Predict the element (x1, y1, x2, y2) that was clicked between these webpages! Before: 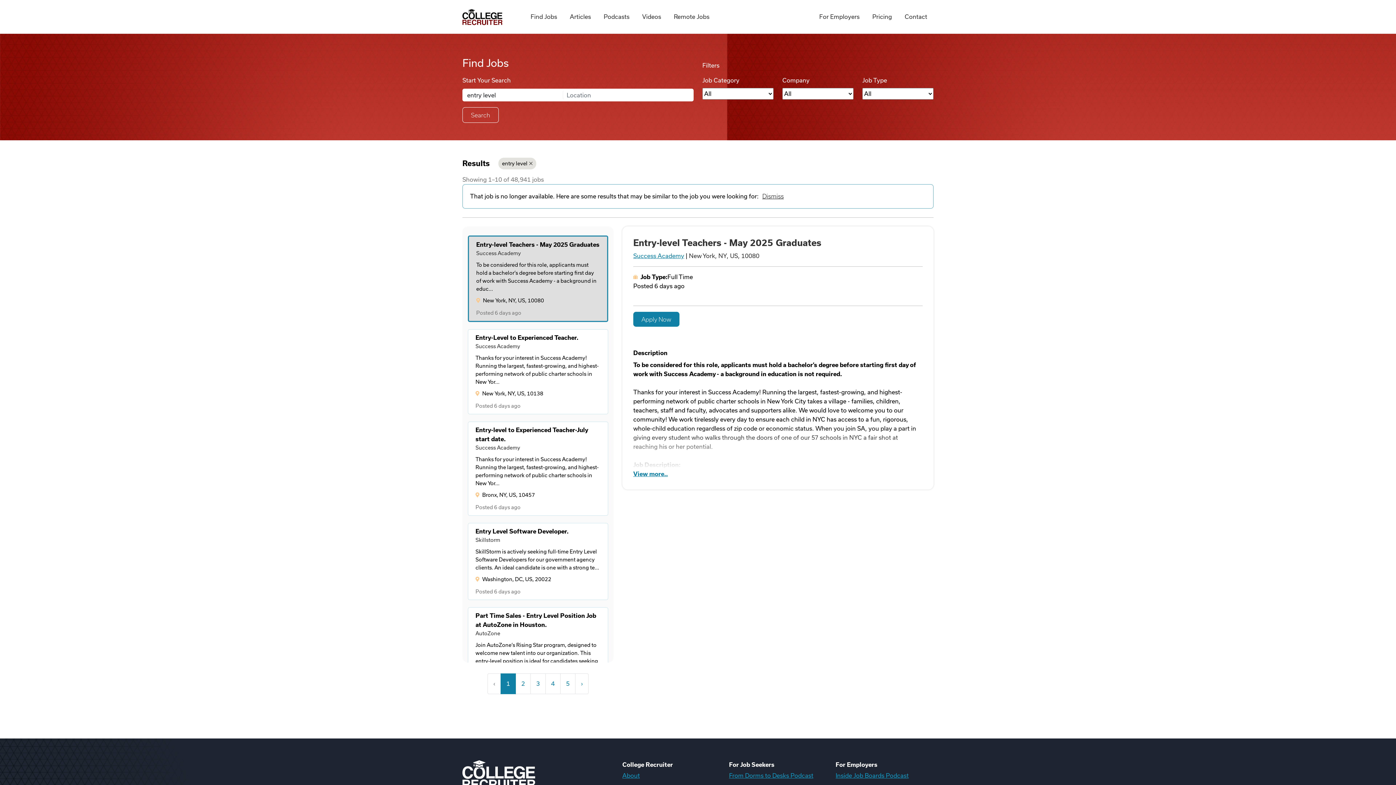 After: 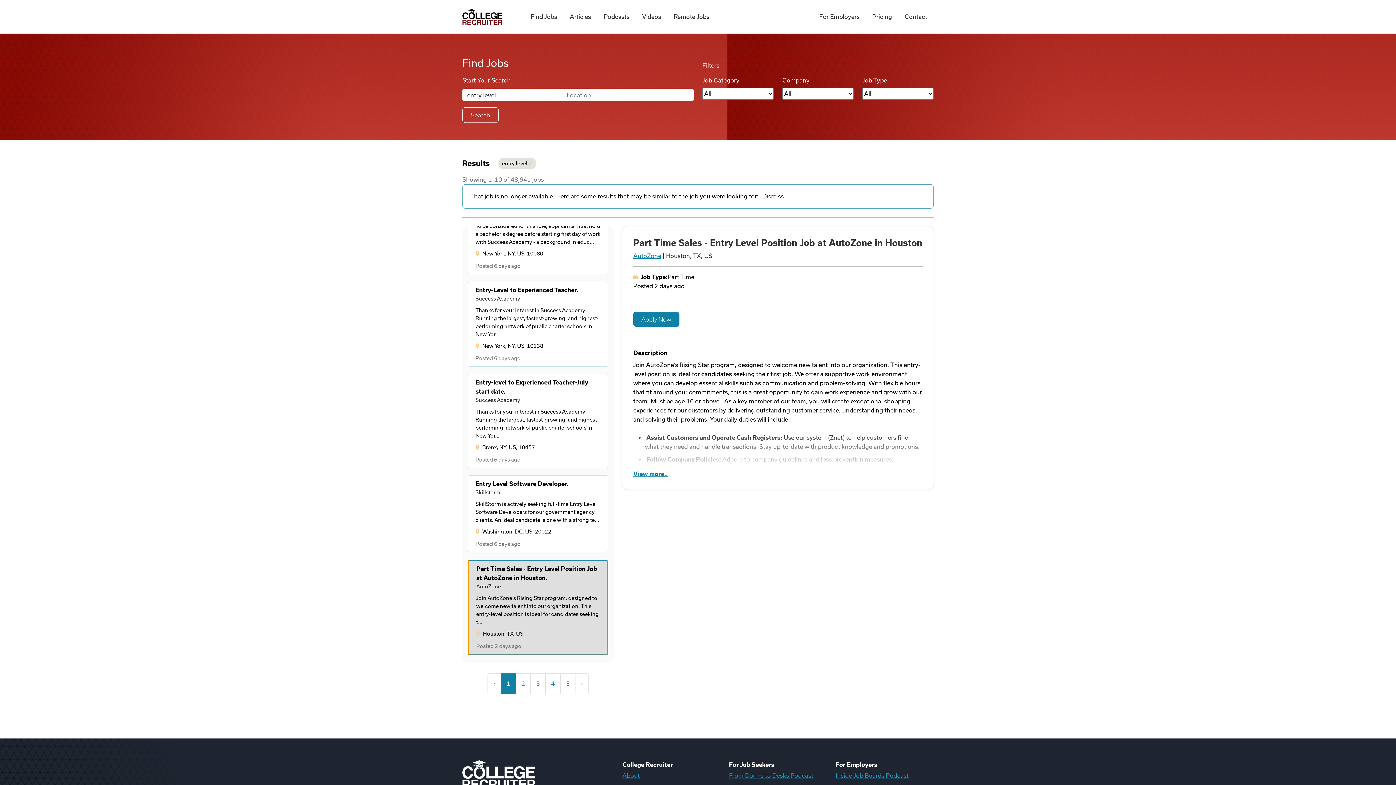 Action: bbox: (468, 607, 608, 701) label: Part Time Sales - Entry Level Position Job at AutoZone in Houston.
AutoZone
Join AutoZone’s Rising Star program, designed to welcome new talent into our organization. This entry-level position is ideal for candidates seeking t...
Houston, TX, US
Posted 2 days ago